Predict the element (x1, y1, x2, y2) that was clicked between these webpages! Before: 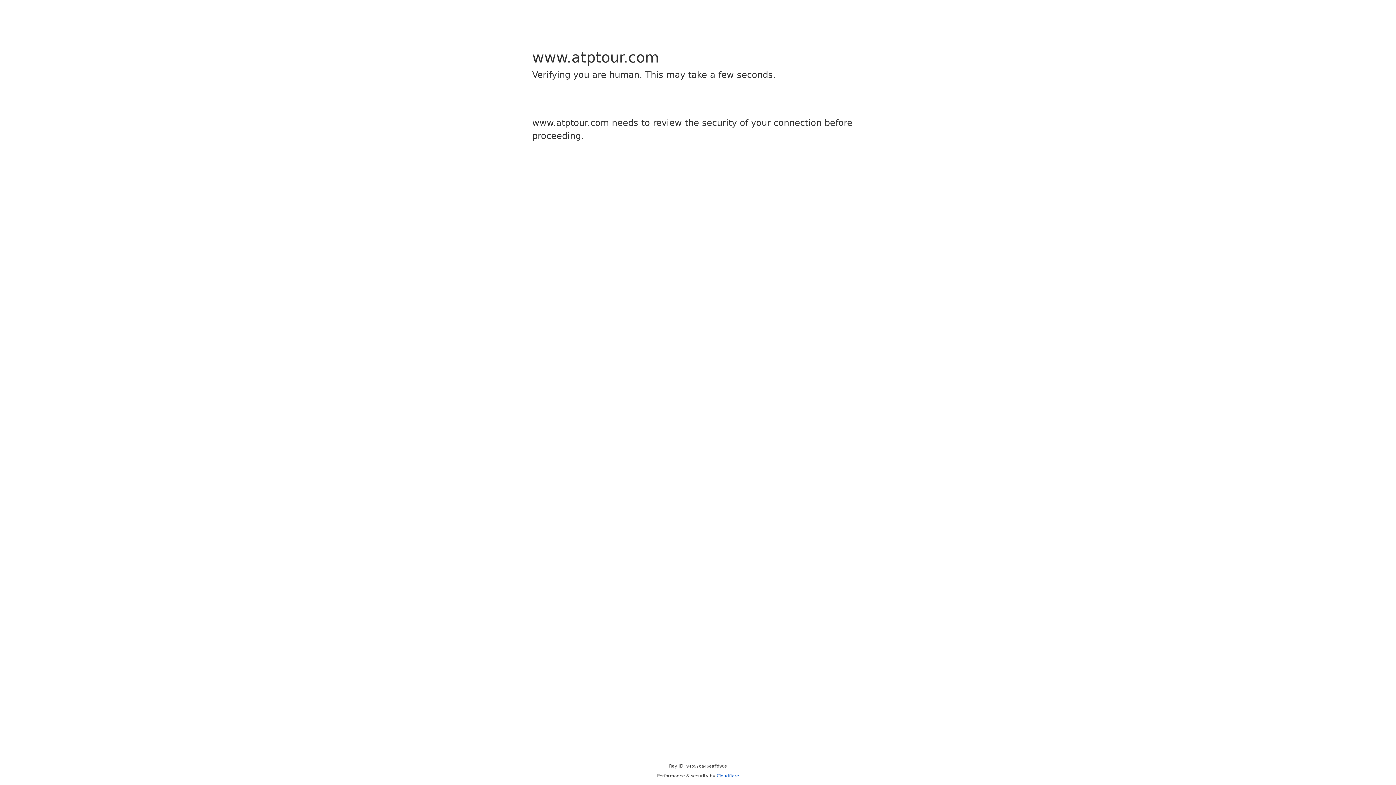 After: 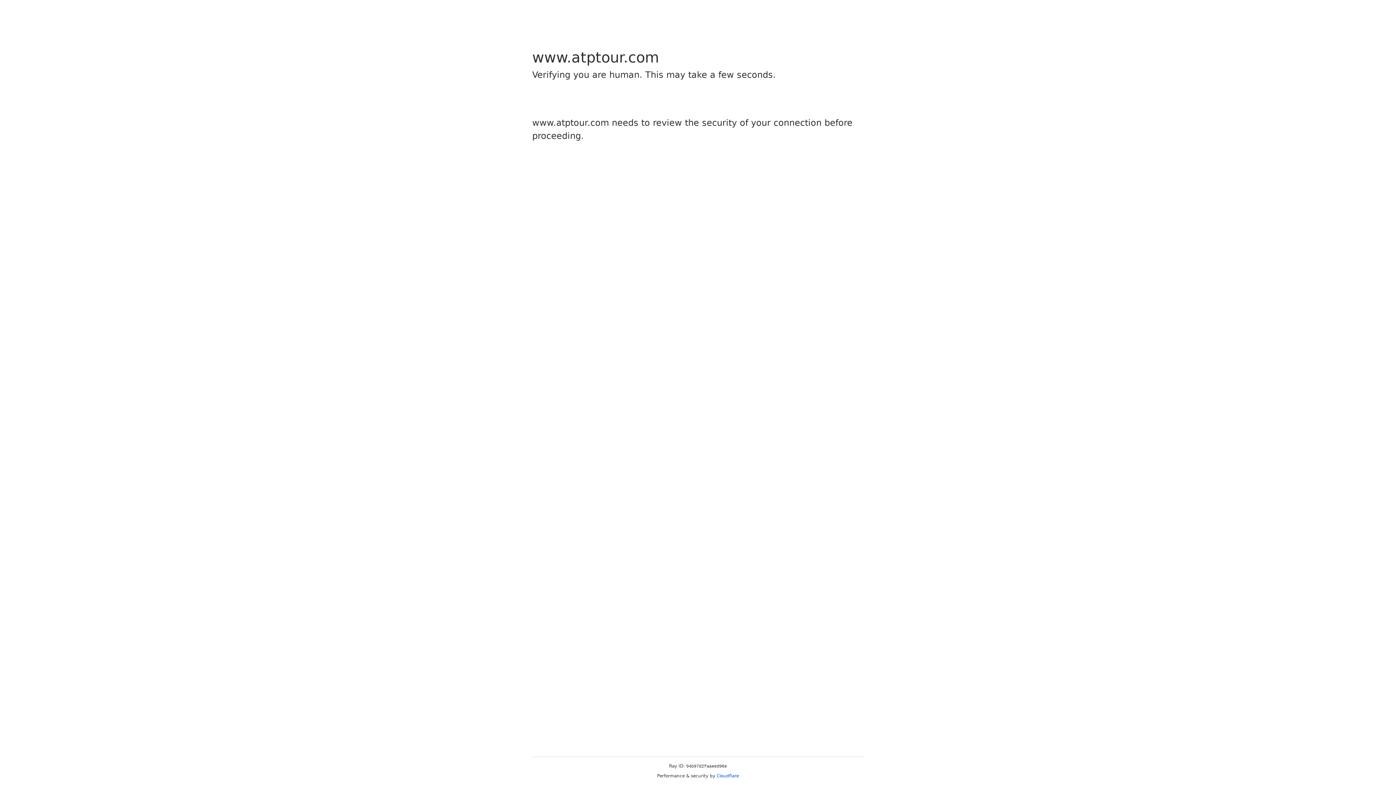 Action: label: Cloudflare bbox: (716, 773, 739, 778)